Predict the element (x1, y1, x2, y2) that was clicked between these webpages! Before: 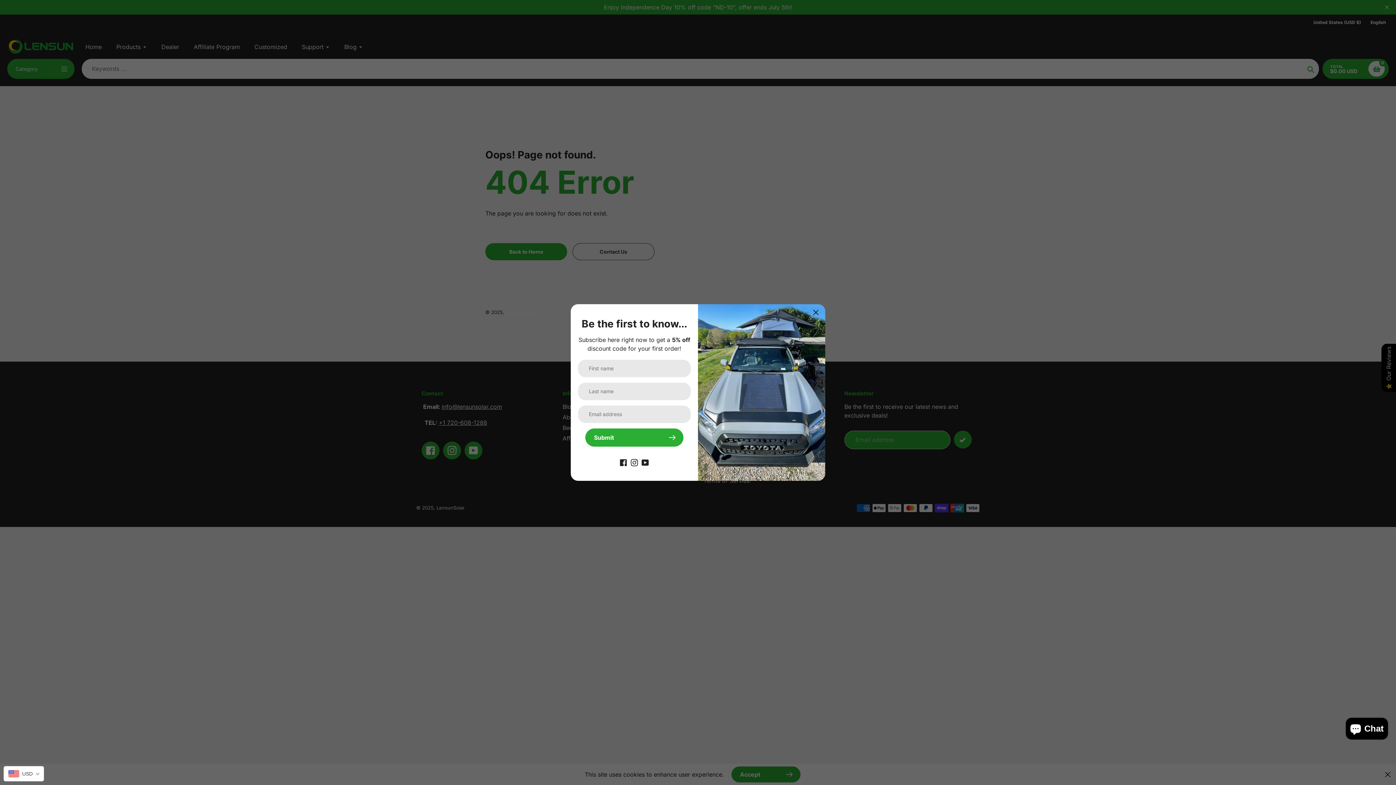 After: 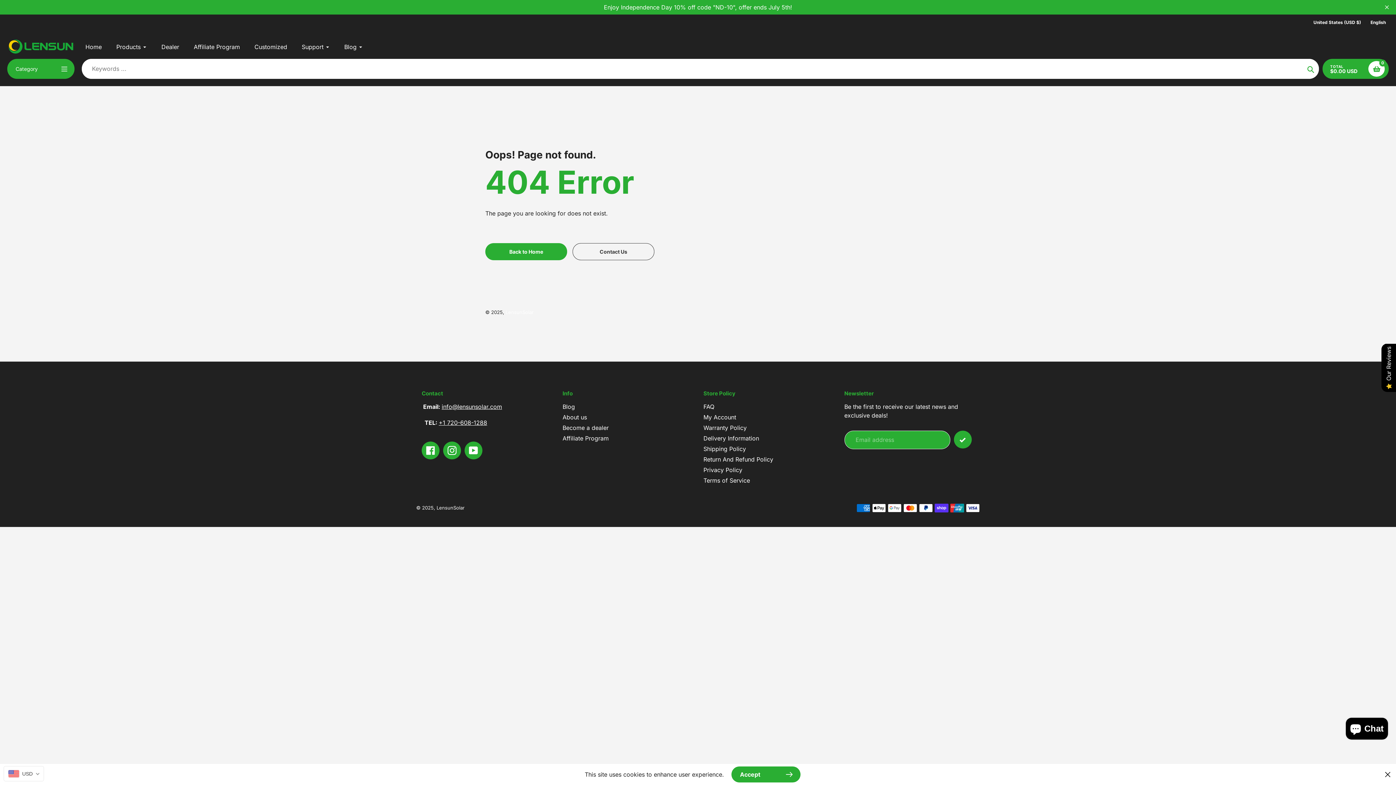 Action: label: Close Popup bbox: (811, 308, 820, 317)